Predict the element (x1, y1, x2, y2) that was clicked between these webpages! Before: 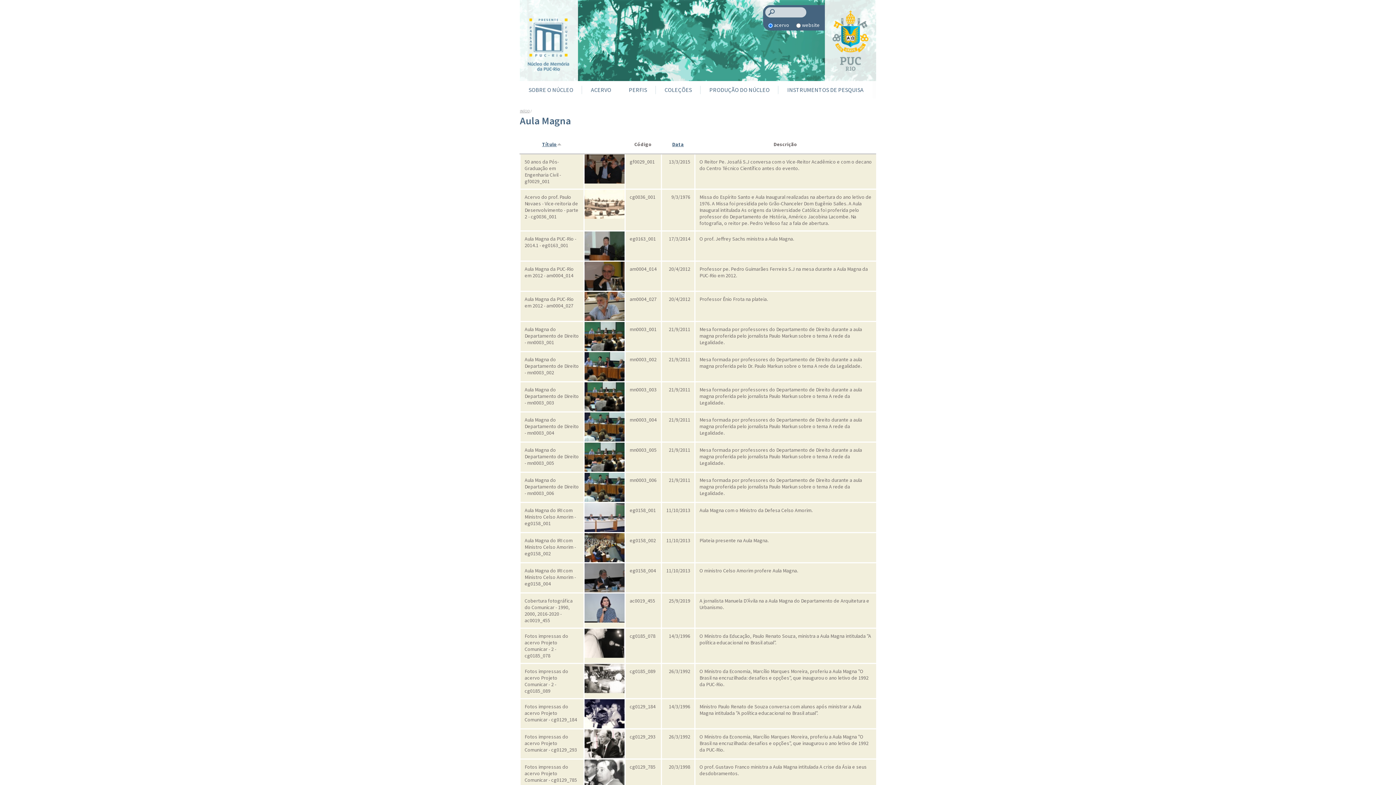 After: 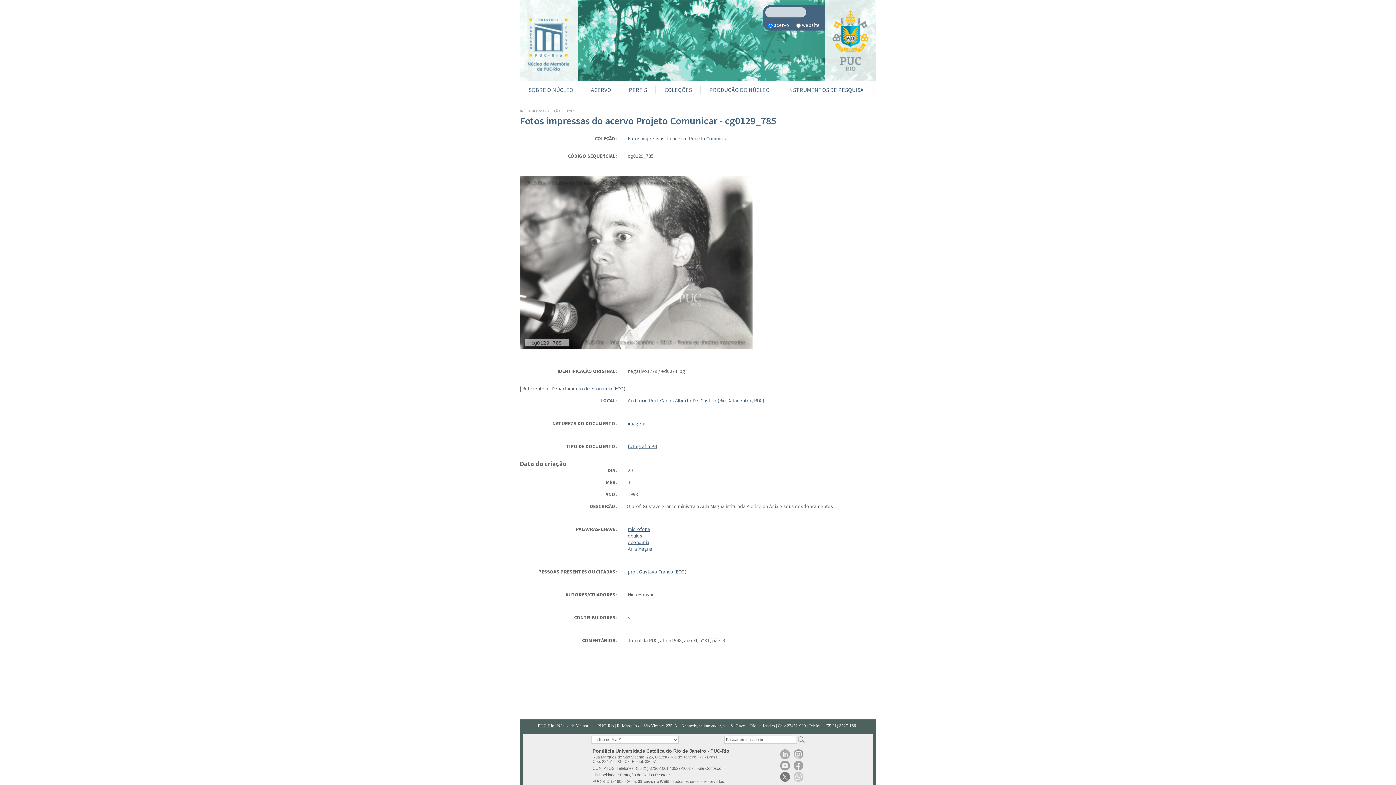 Action: bbox: (524, 764, 577, 783) label: Fotos impressas do acervo Projeto Comunicar - cg0129_785